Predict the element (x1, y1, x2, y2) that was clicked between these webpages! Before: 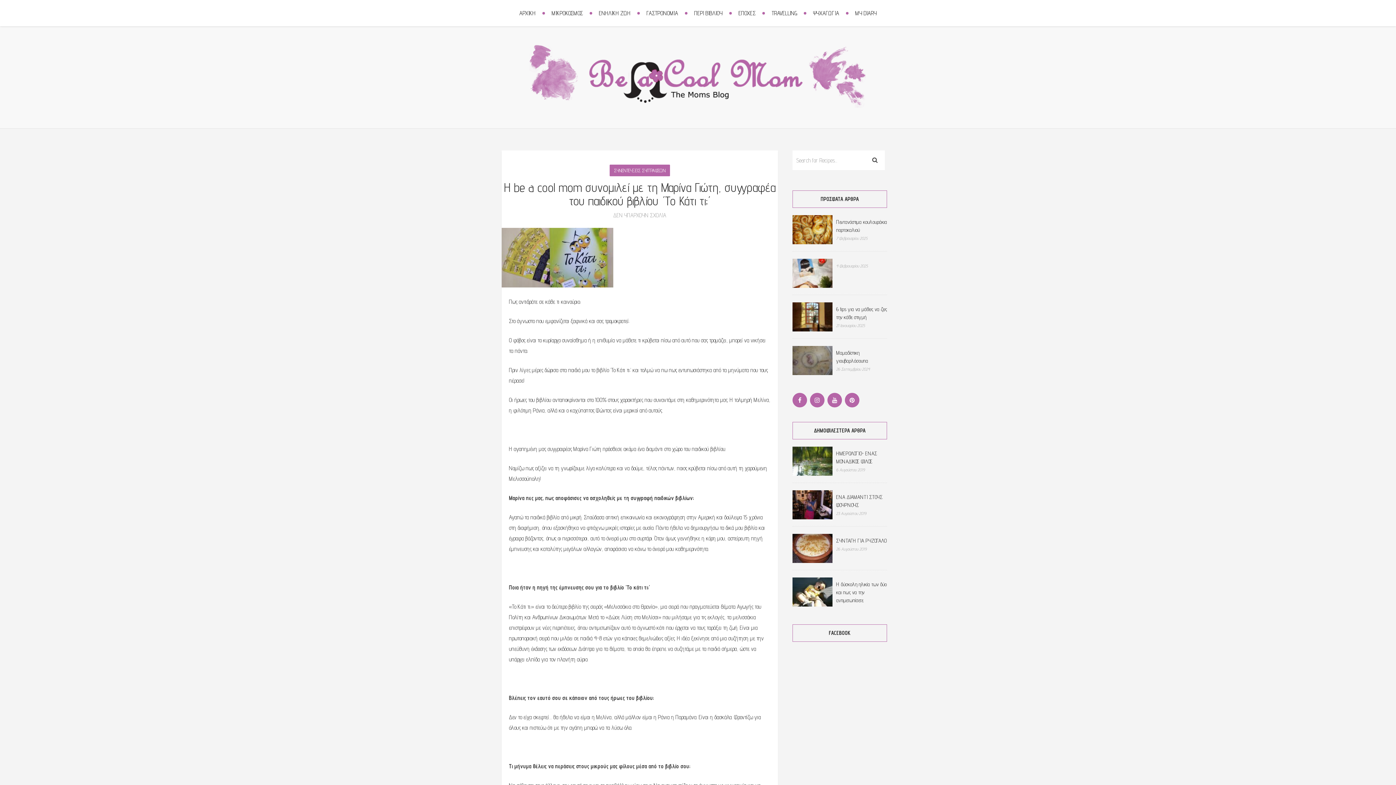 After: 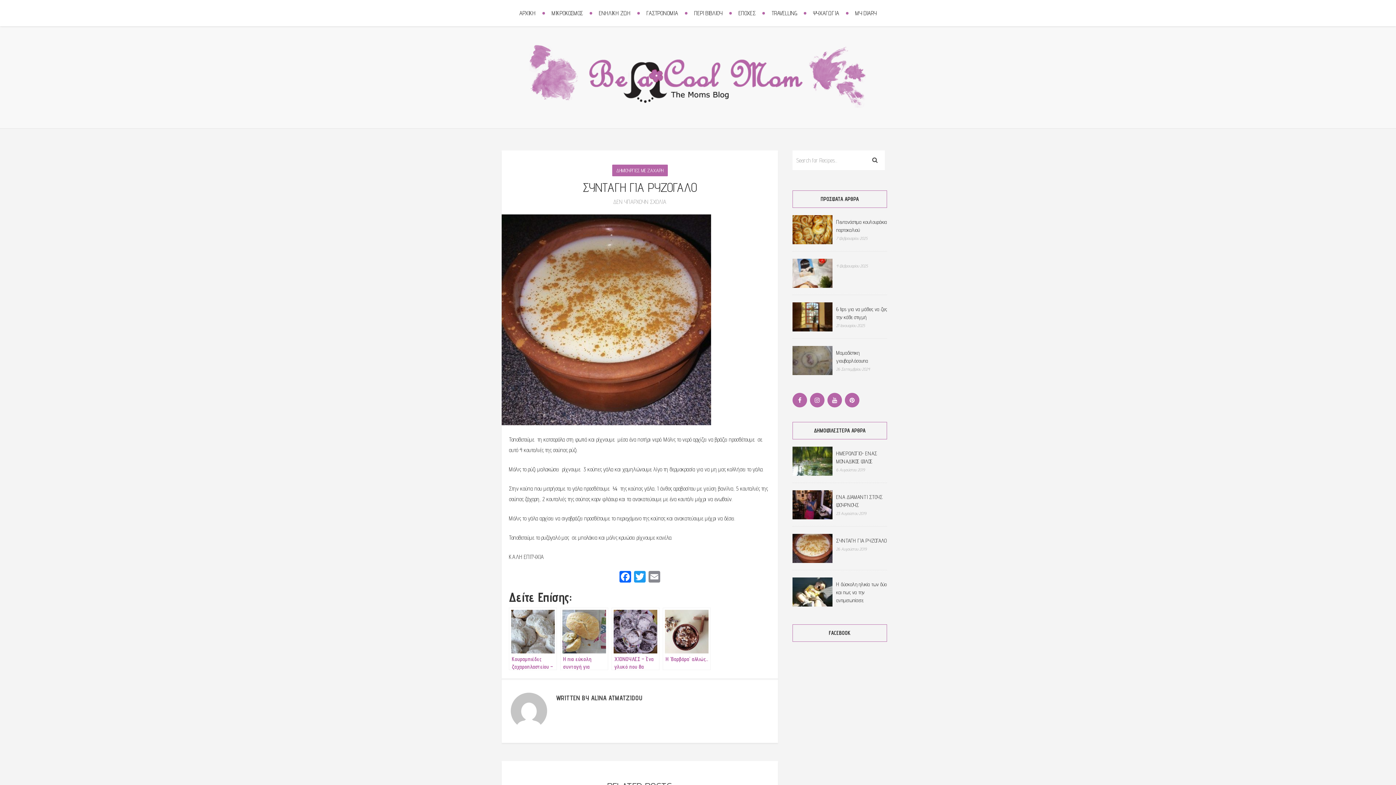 Action: label: ΣΥΝΤΑΓΗ ΓΙΑ ΡΥΖΟΓΑΛΟ bbox: (836, 537, 886, 544)